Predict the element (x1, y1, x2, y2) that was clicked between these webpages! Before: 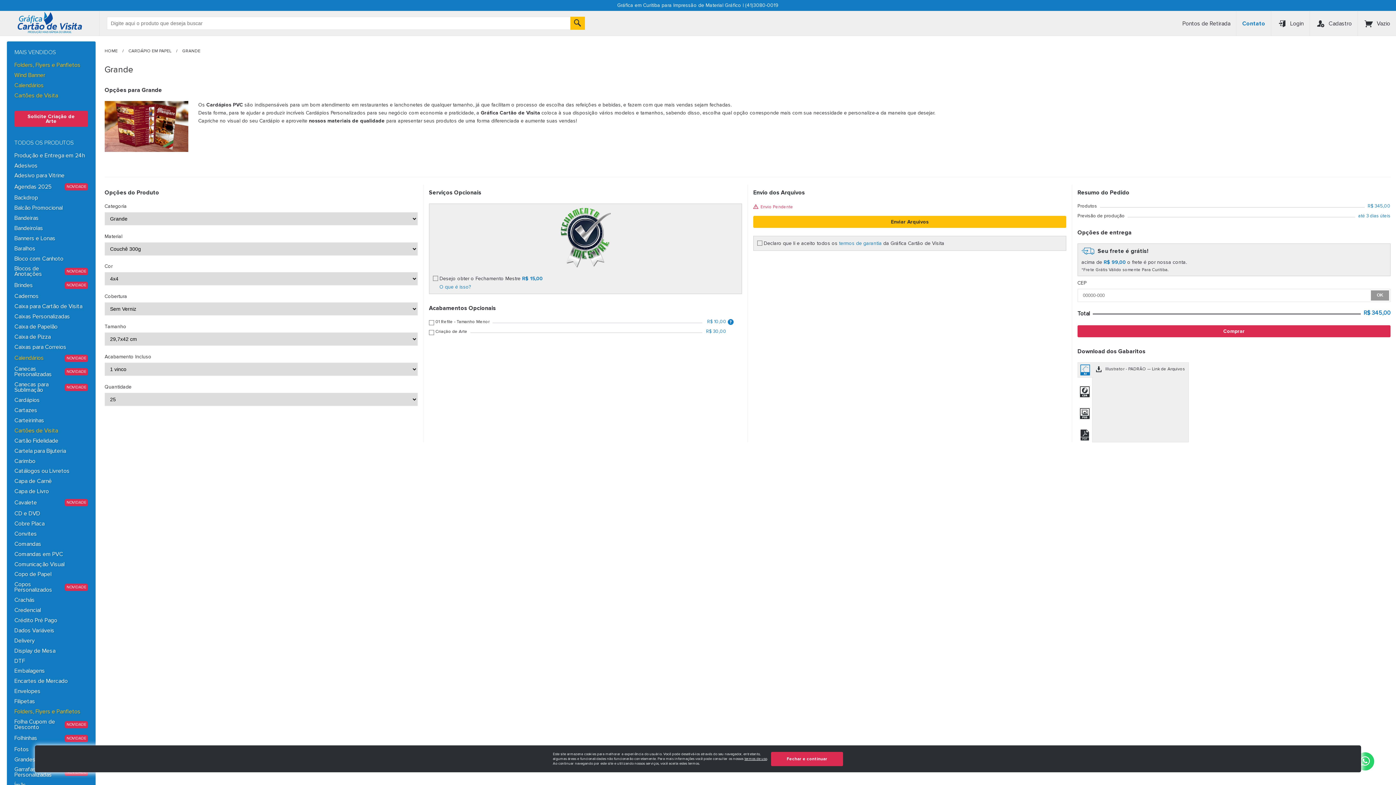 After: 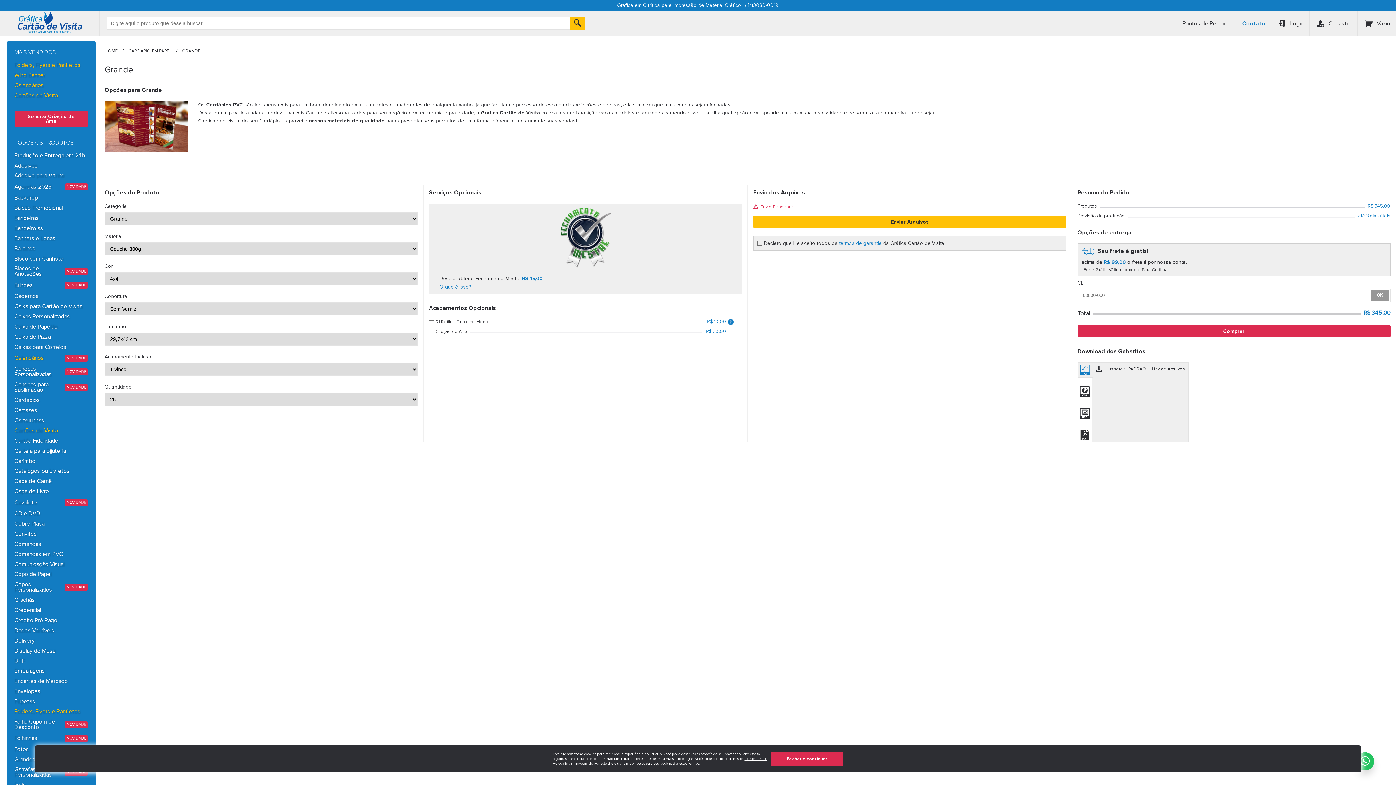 Action: bbox: (1356, 752, 1374, 770)